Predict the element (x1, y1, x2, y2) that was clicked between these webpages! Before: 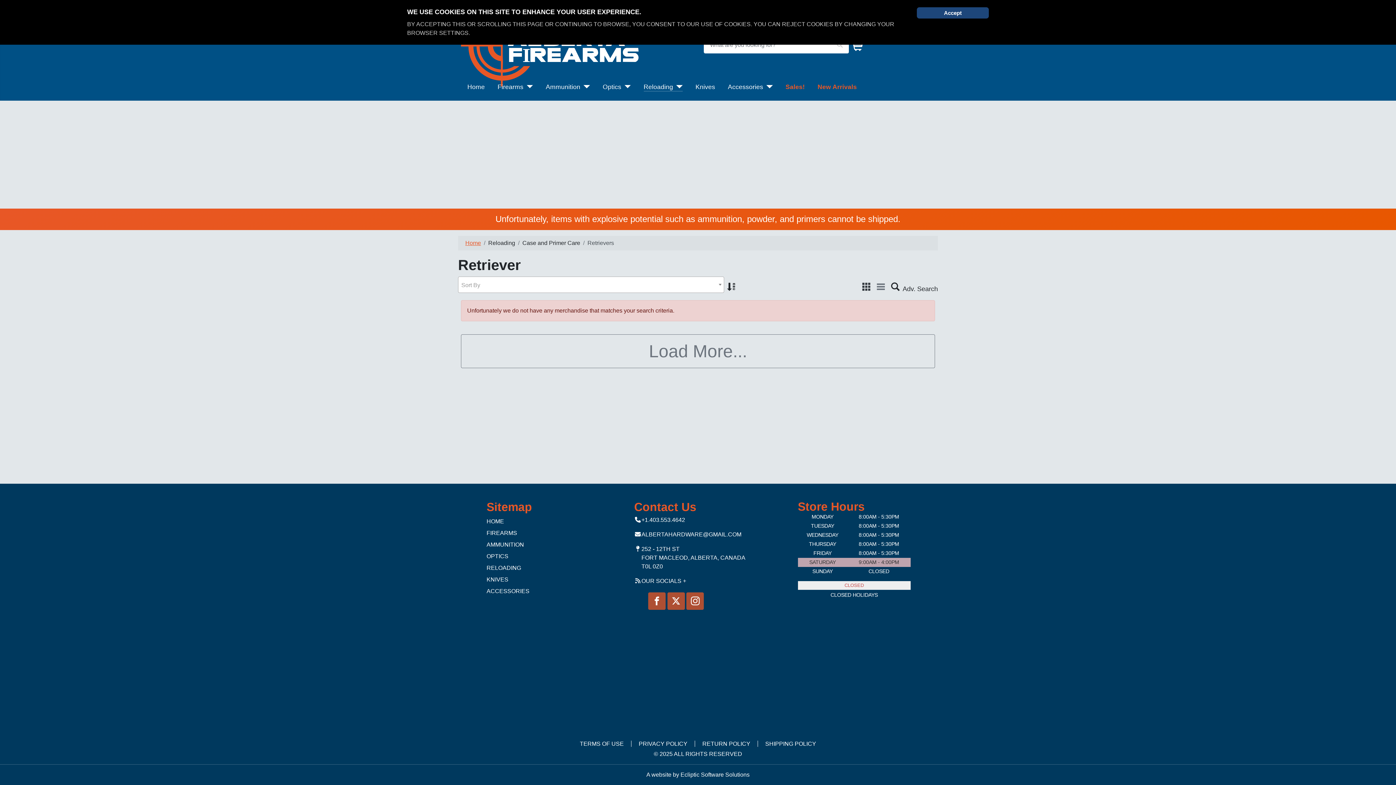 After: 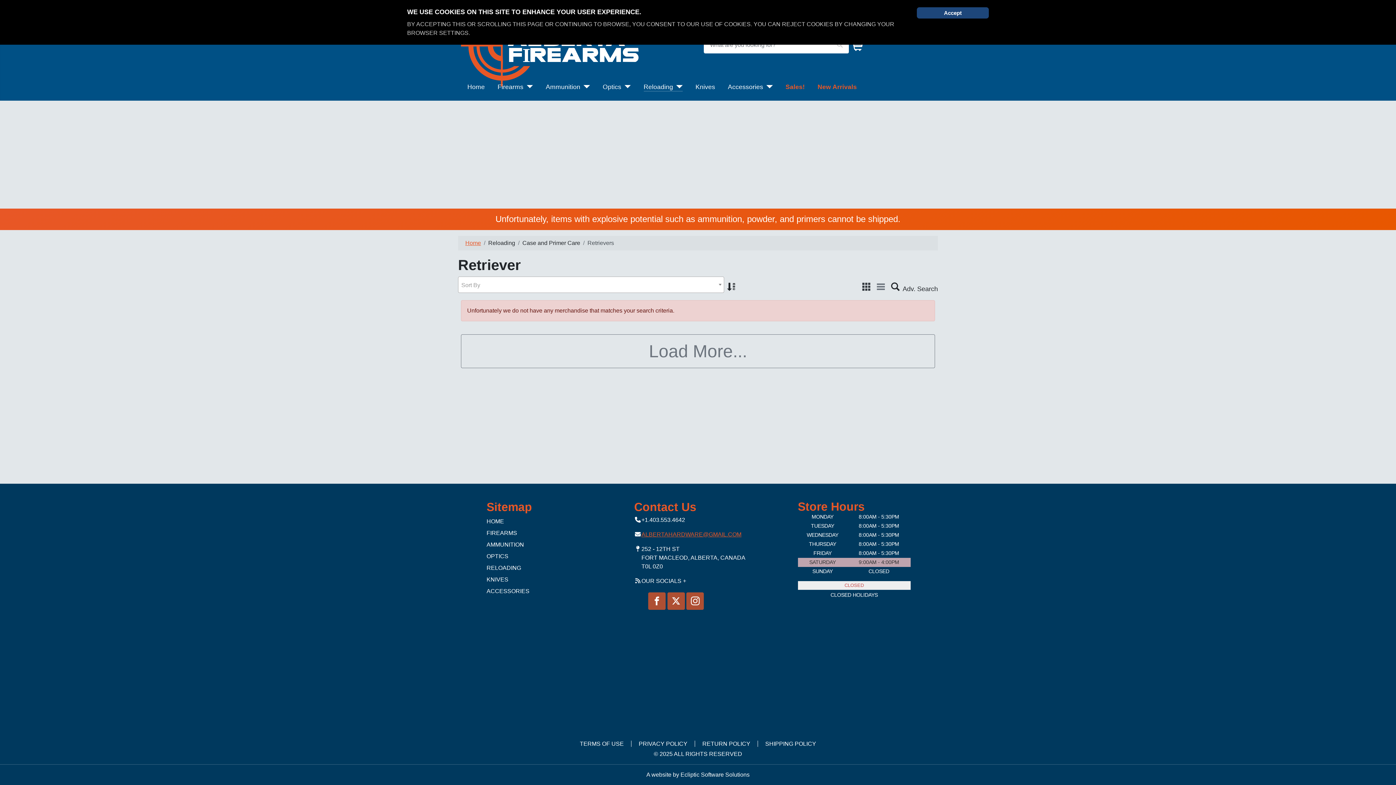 Action: label: ALBERTAHARDWARE@GMAIL.COM bbox: (641, 531, 741, 537)